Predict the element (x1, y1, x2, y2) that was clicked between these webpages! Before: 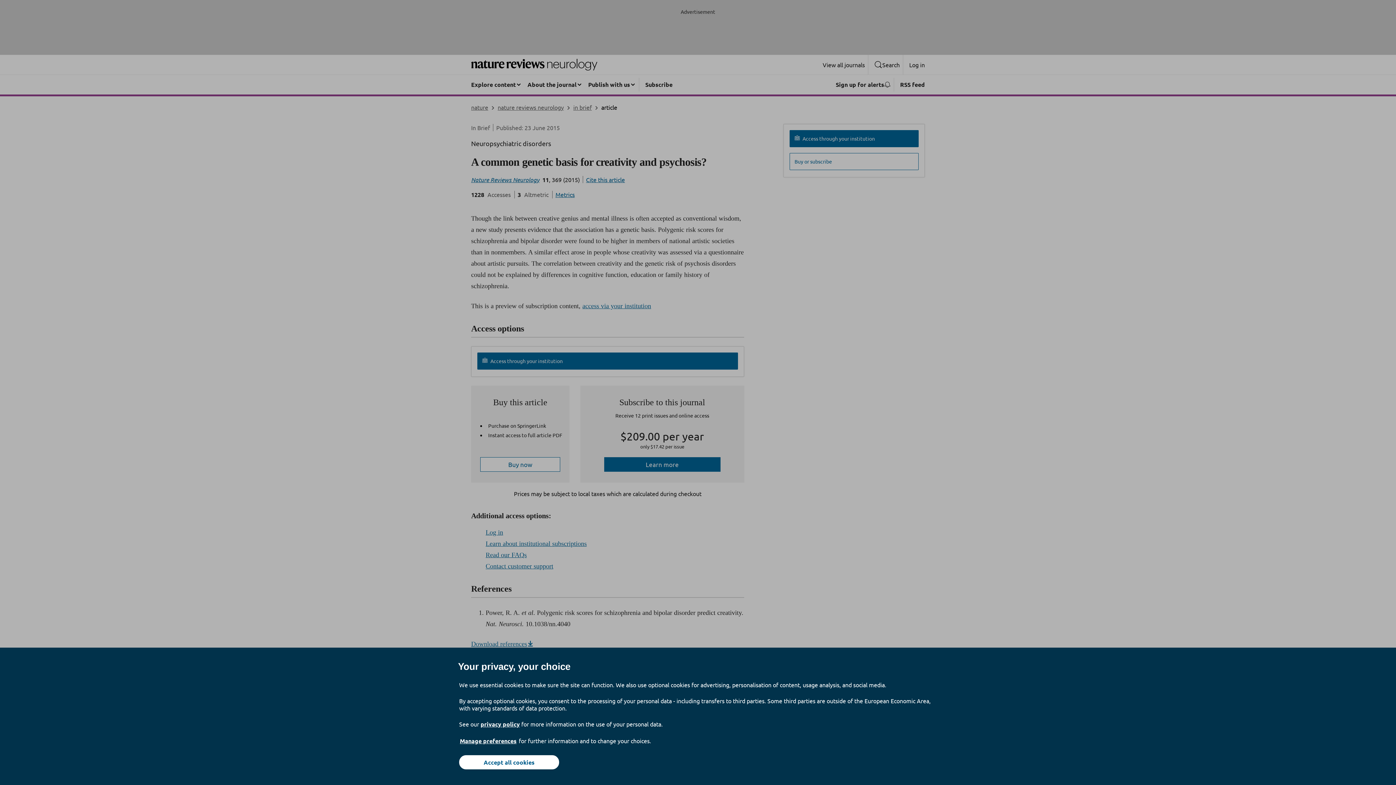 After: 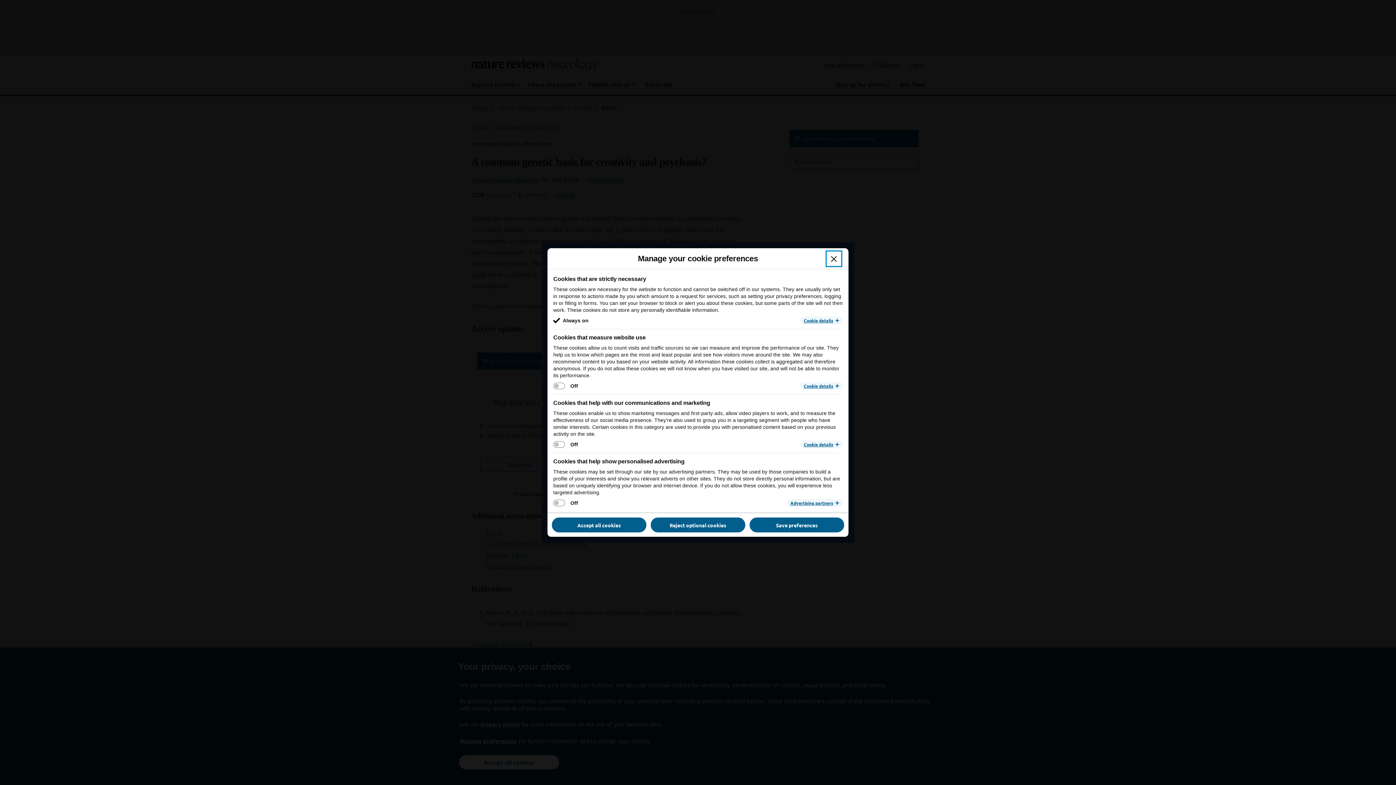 Action: label: Manage preferences bbox: (459, 737, 517, 745)